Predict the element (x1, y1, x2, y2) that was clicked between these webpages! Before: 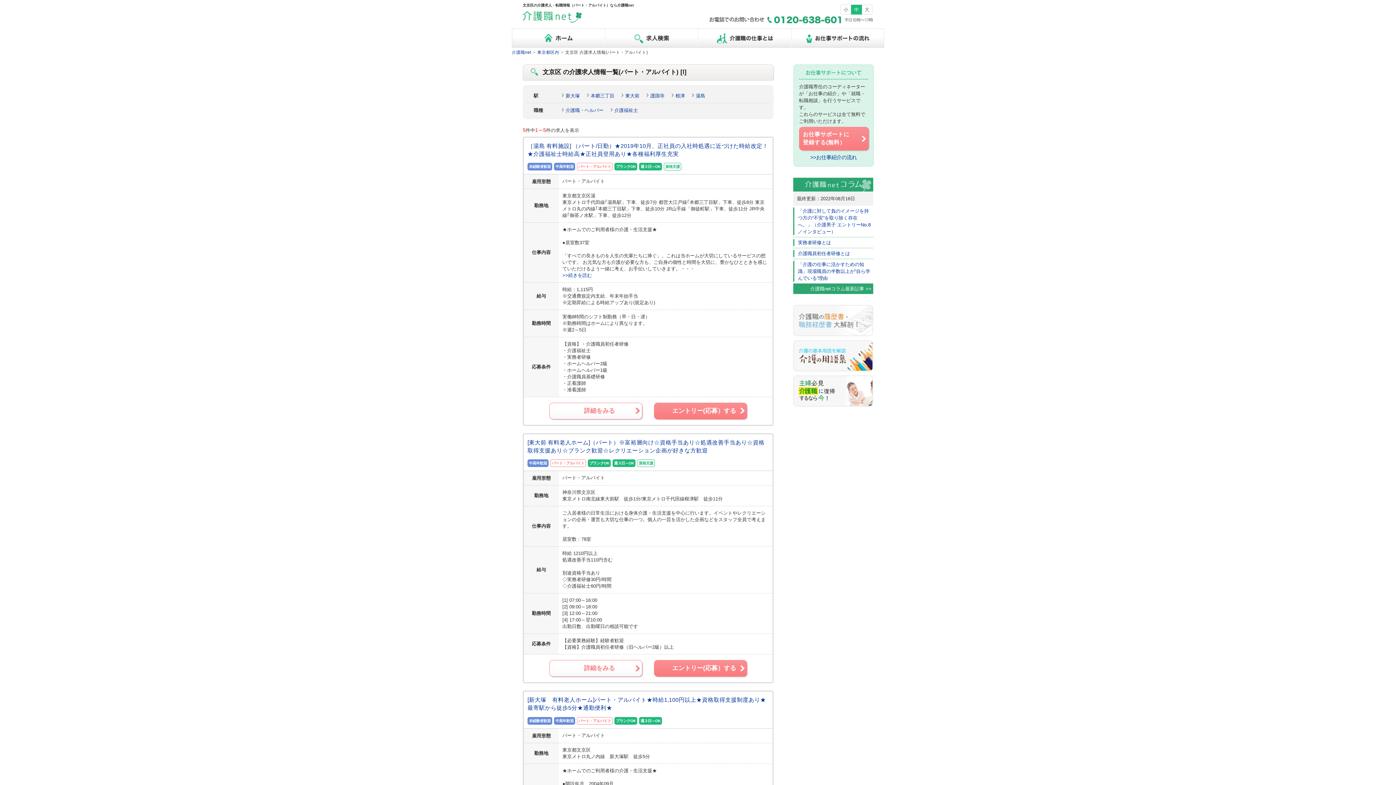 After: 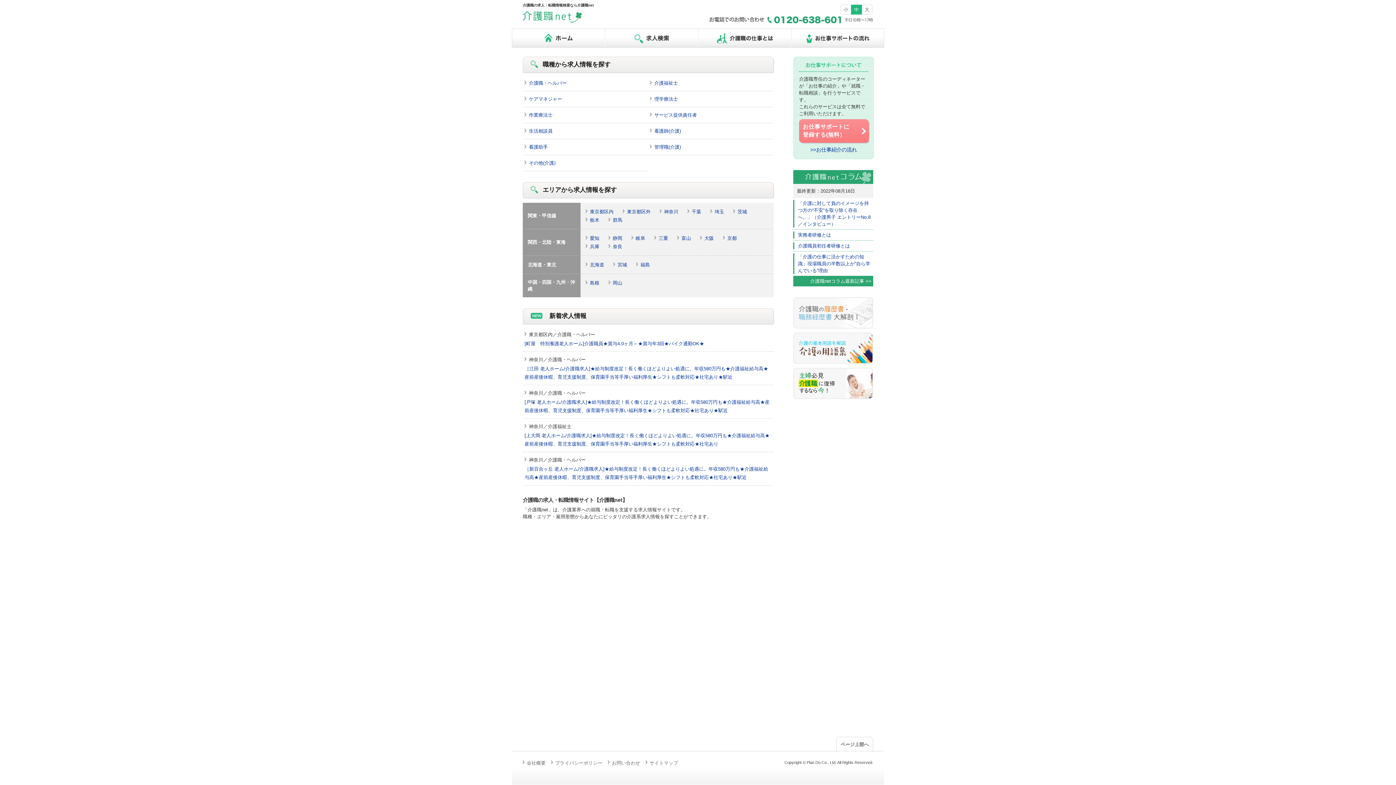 Action: bbox: (605, 28, 698, 47) label: 求人検索